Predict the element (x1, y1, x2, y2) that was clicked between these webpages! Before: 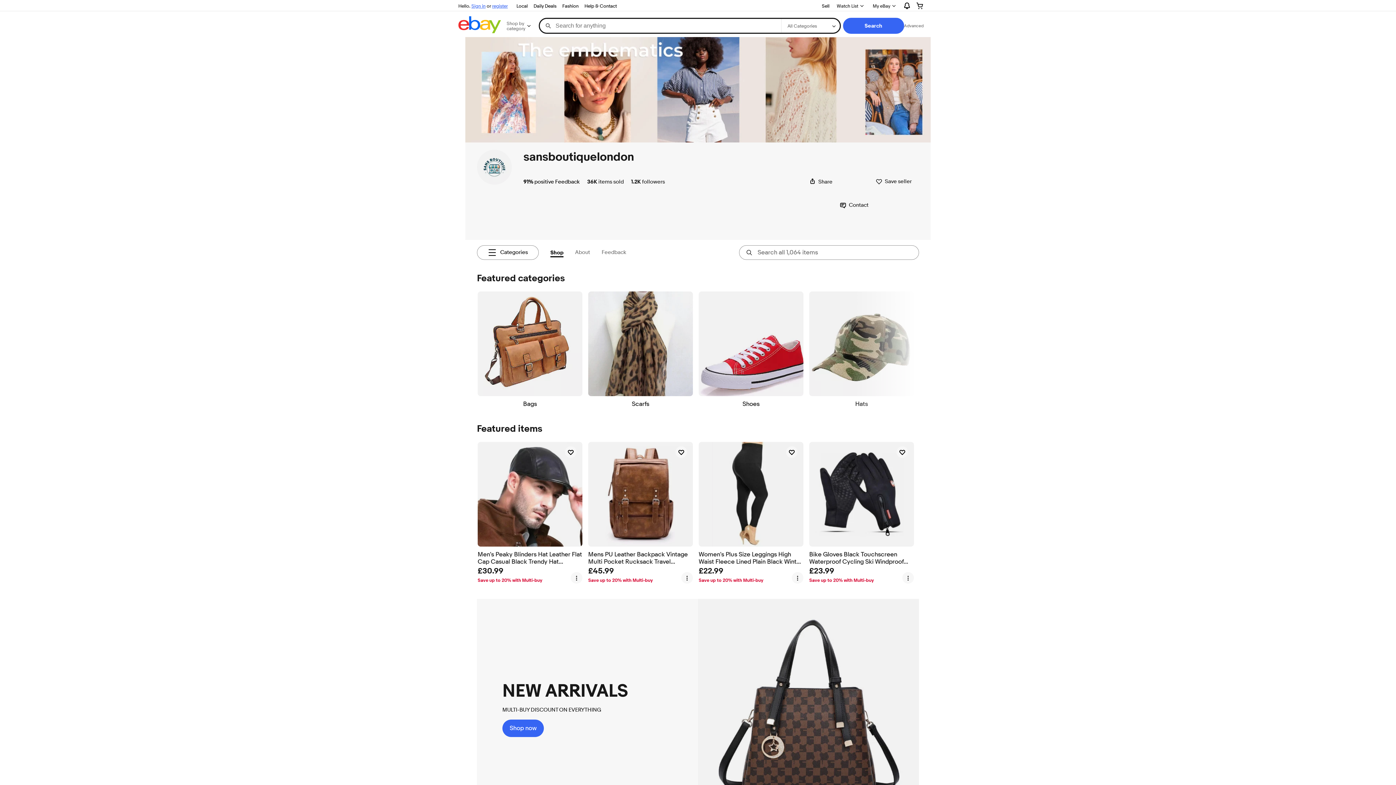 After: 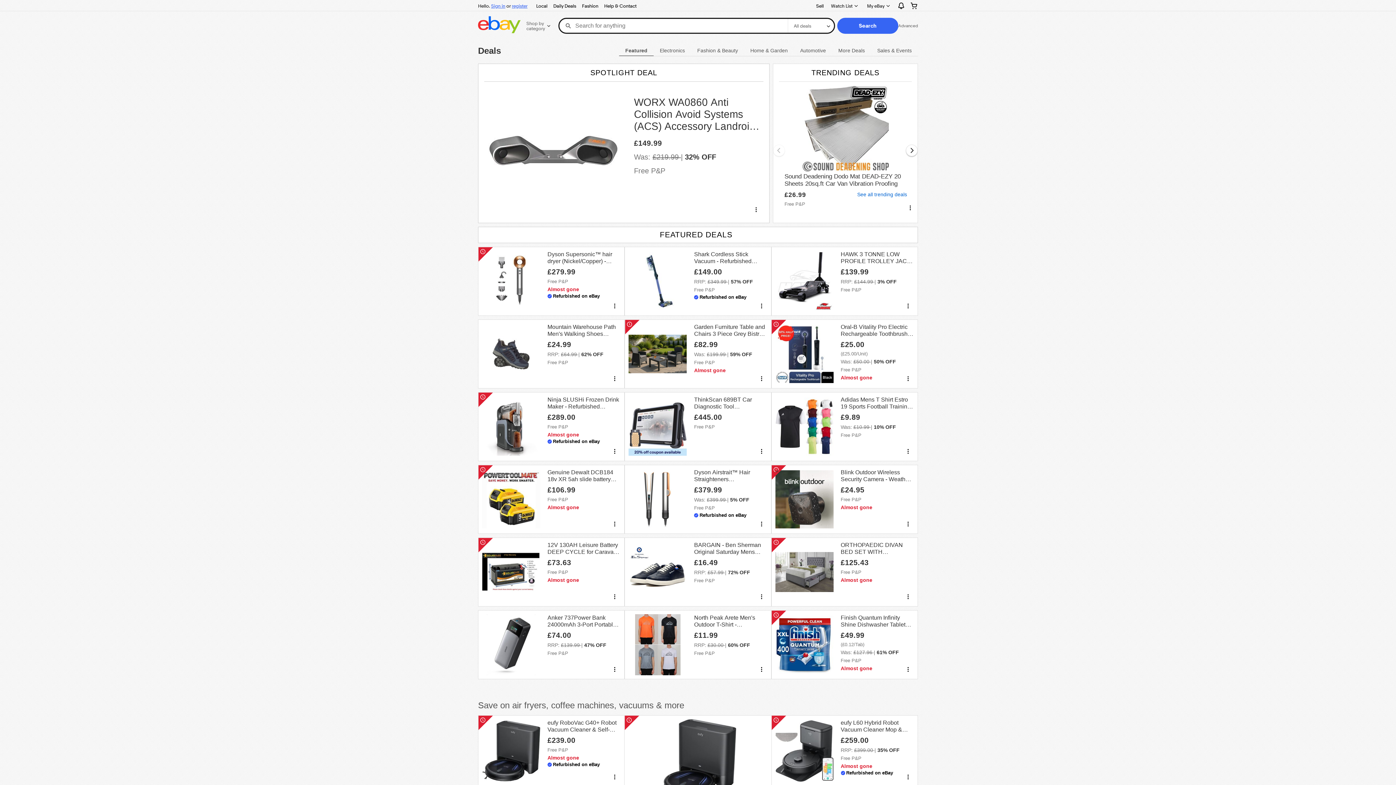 Action: label: Daily Deals bbox: (530, 1, 559, 10)